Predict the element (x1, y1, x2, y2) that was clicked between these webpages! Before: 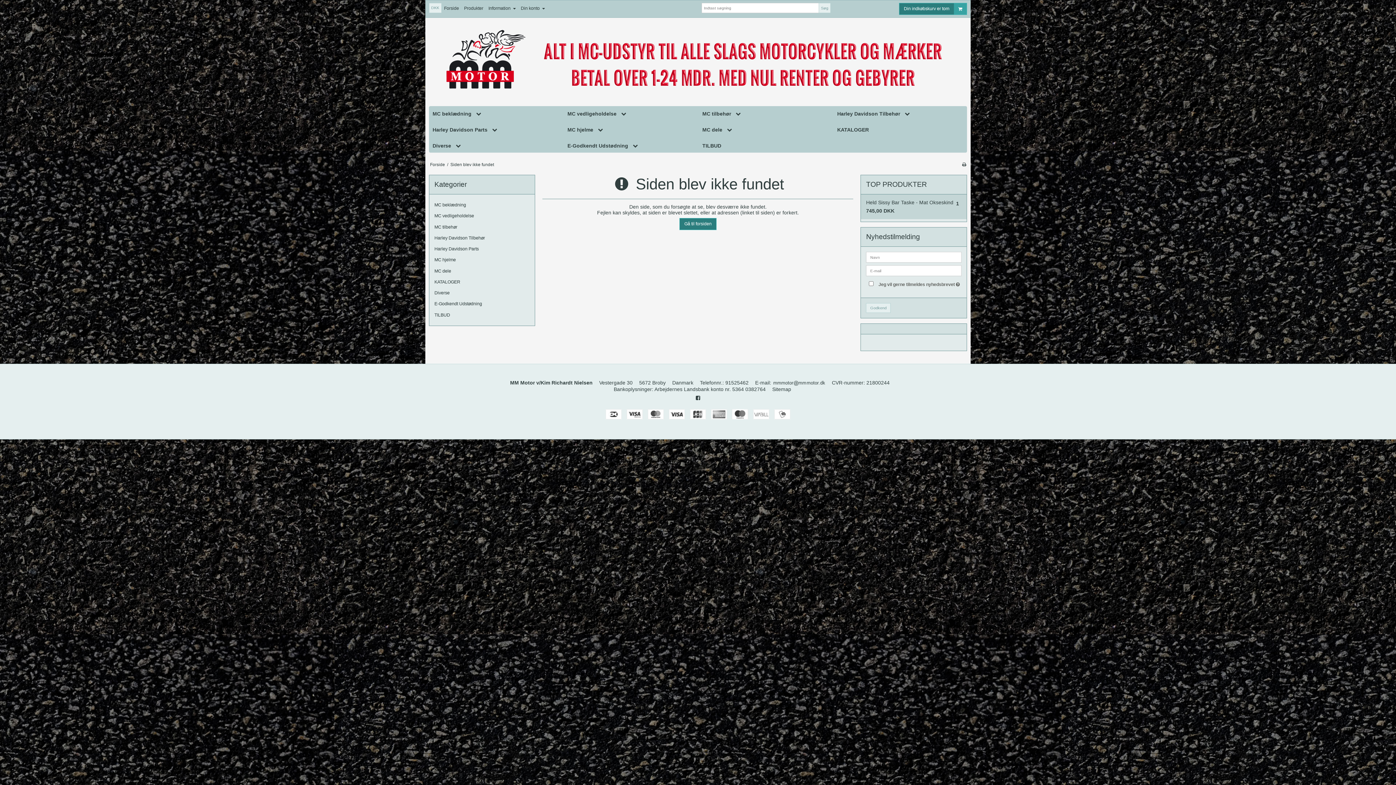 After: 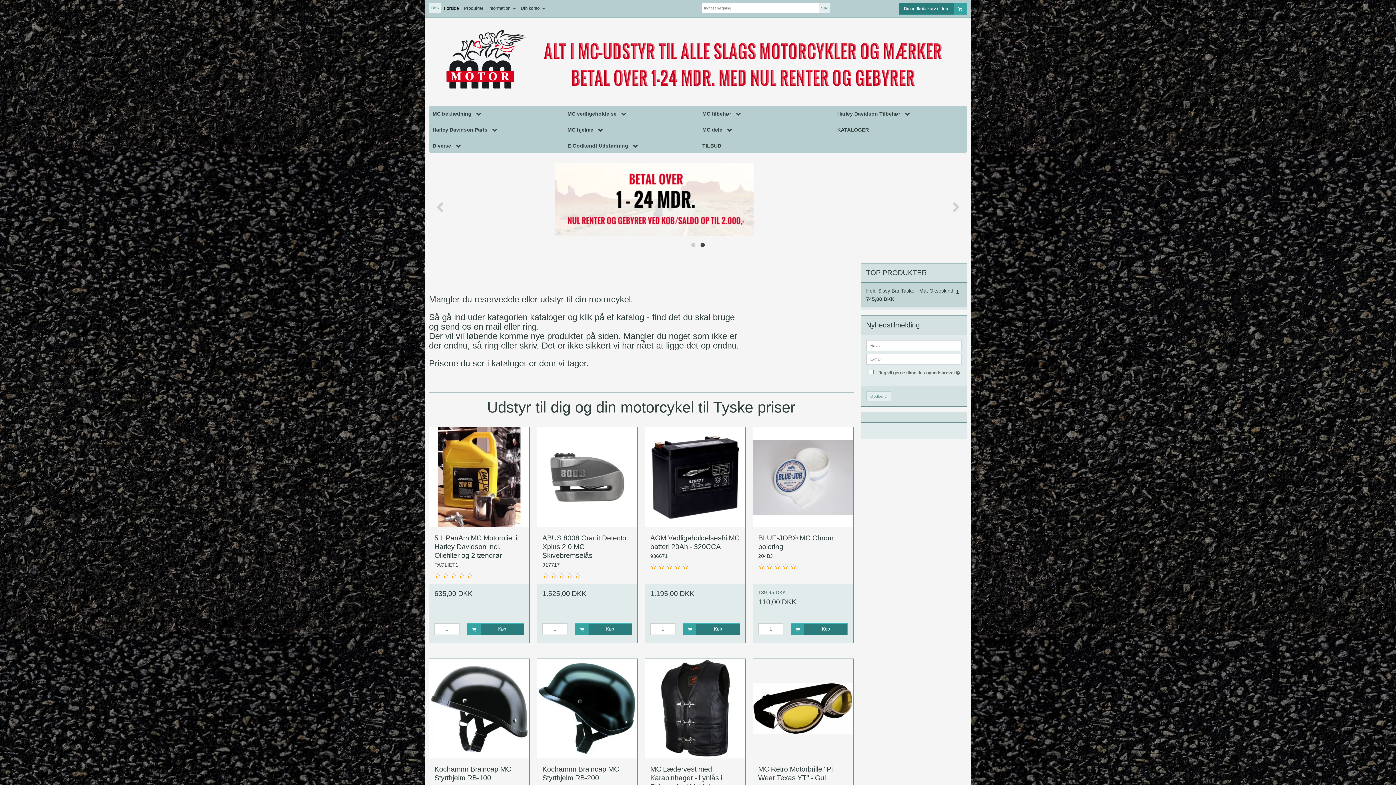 Action: bbox: (679, 218, 716, 230) label: Gå til forsiden